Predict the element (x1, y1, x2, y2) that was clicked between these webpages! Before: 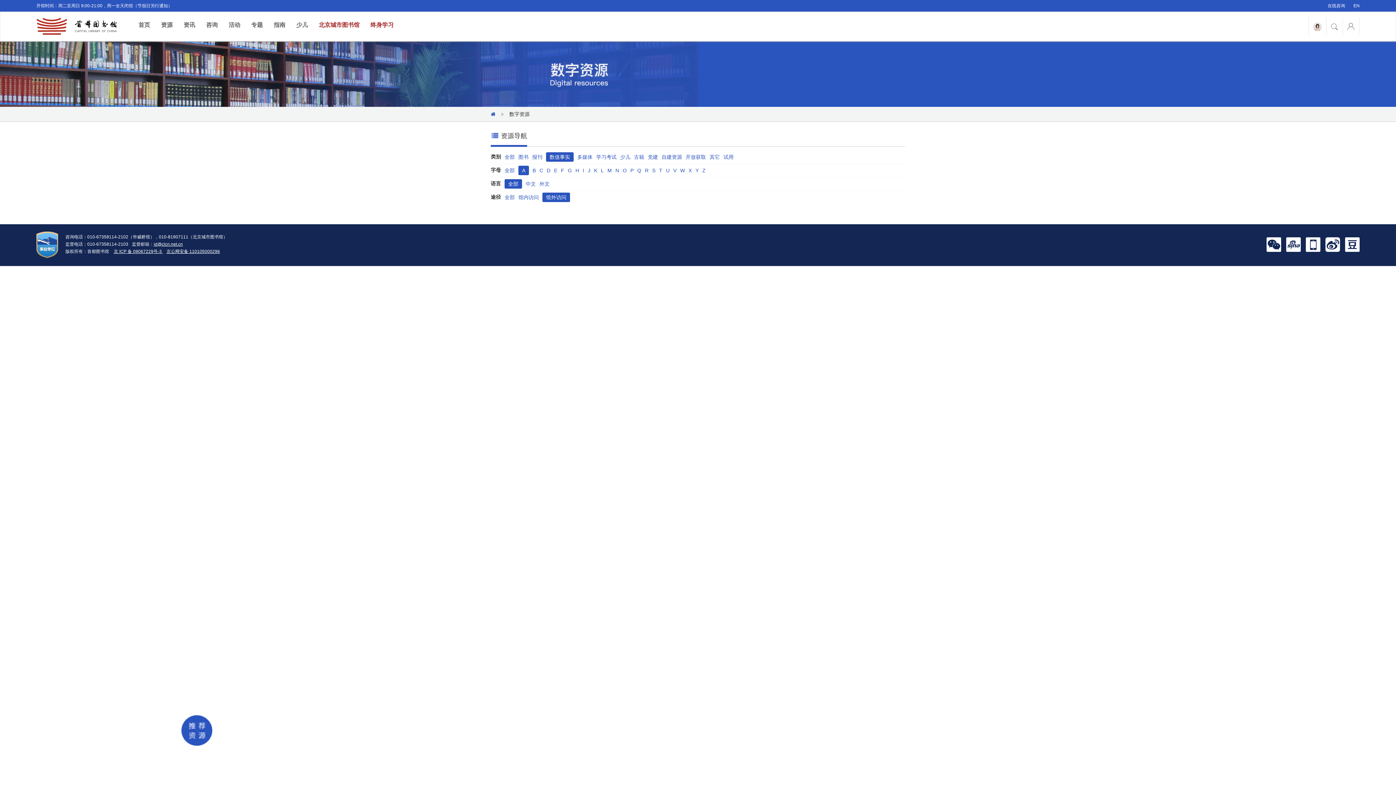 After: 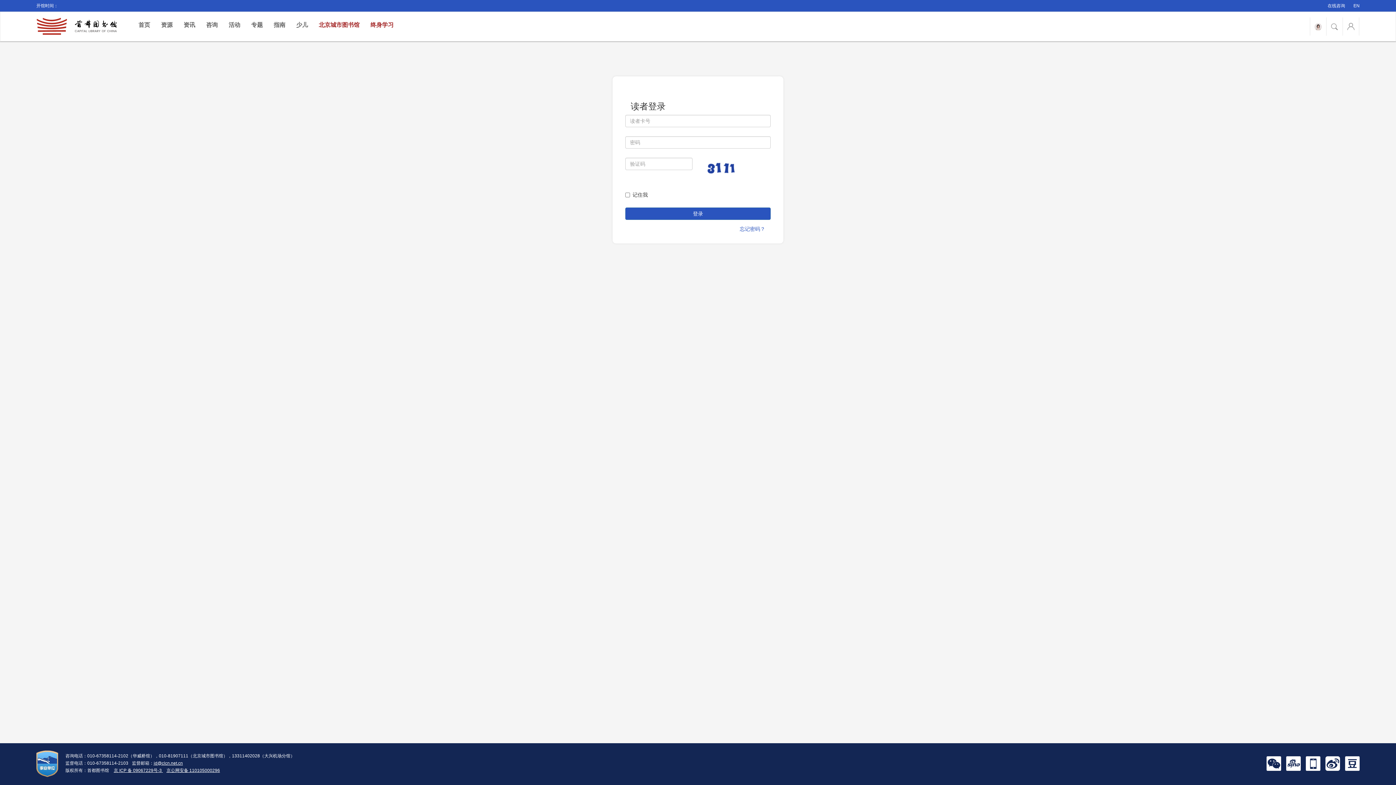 Action: bbox: (1347, 17, 1354, 35)